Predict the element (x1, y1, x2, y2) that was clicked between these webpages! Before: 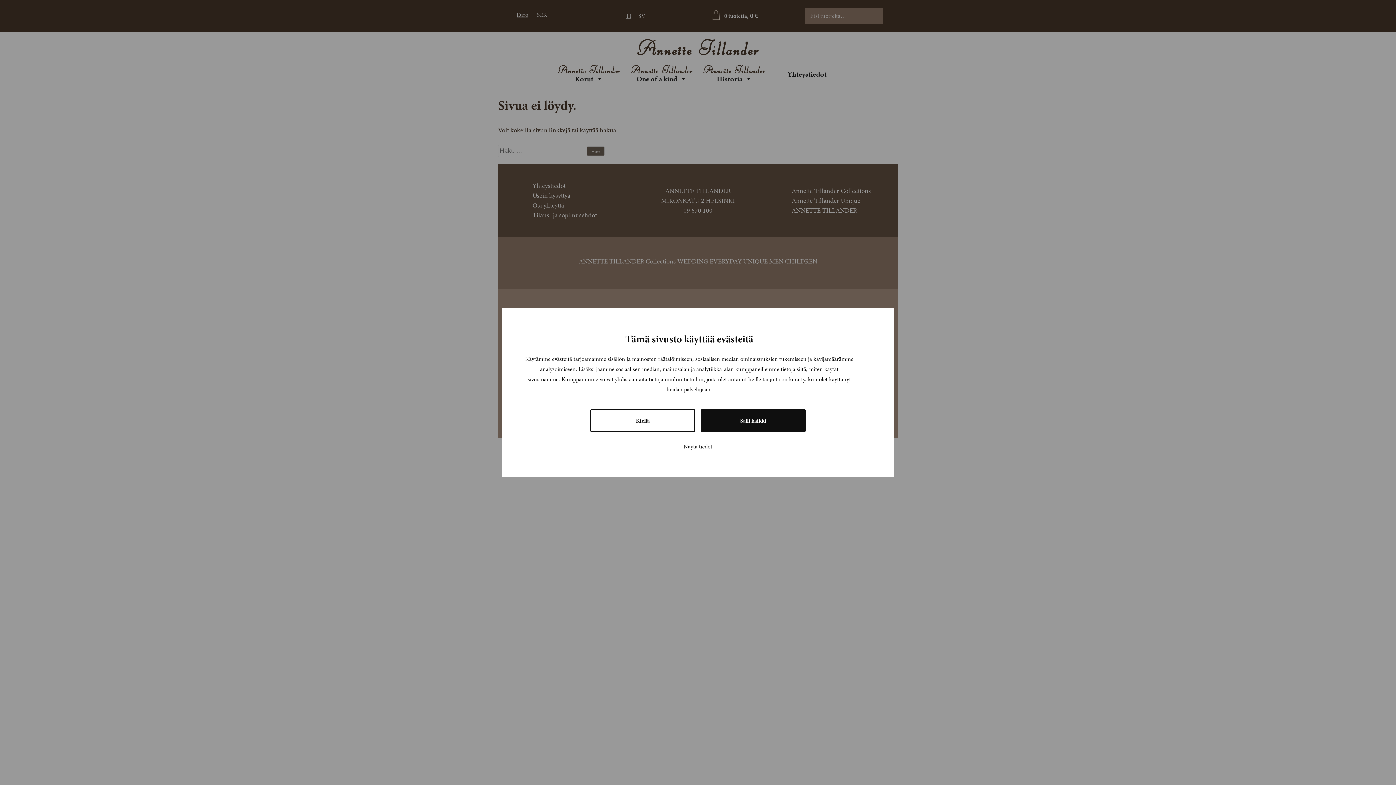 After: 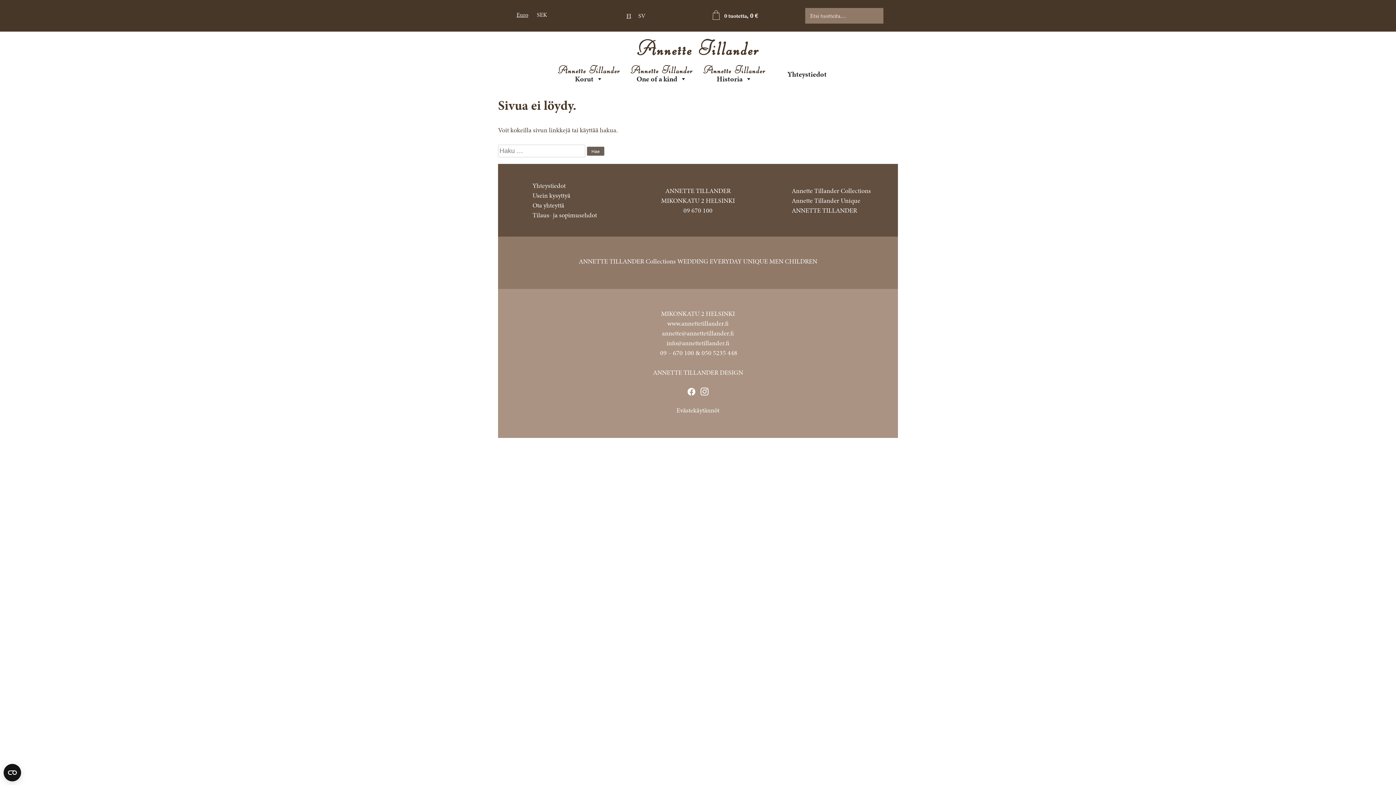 Action: bbox: (701, 409, 805, 432) label: Salli kaikki